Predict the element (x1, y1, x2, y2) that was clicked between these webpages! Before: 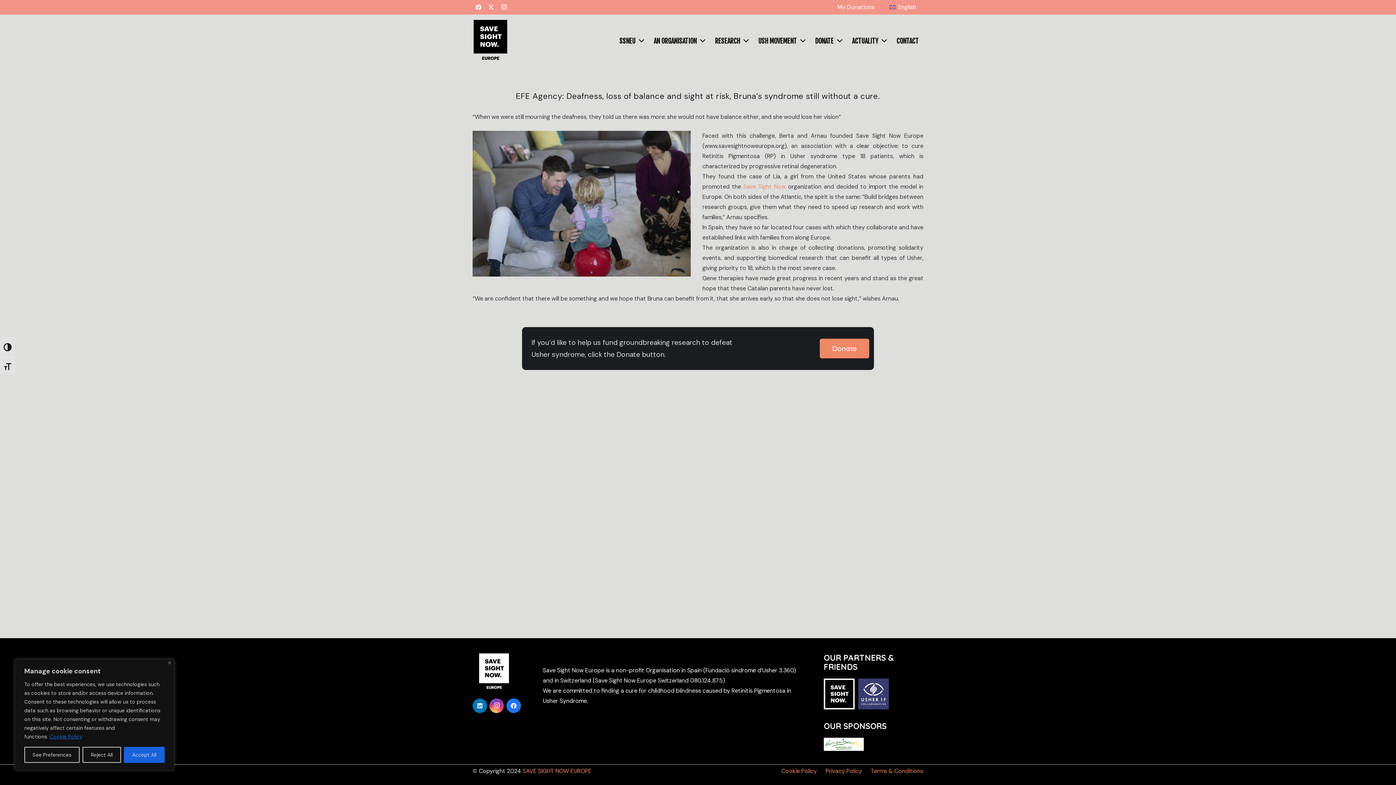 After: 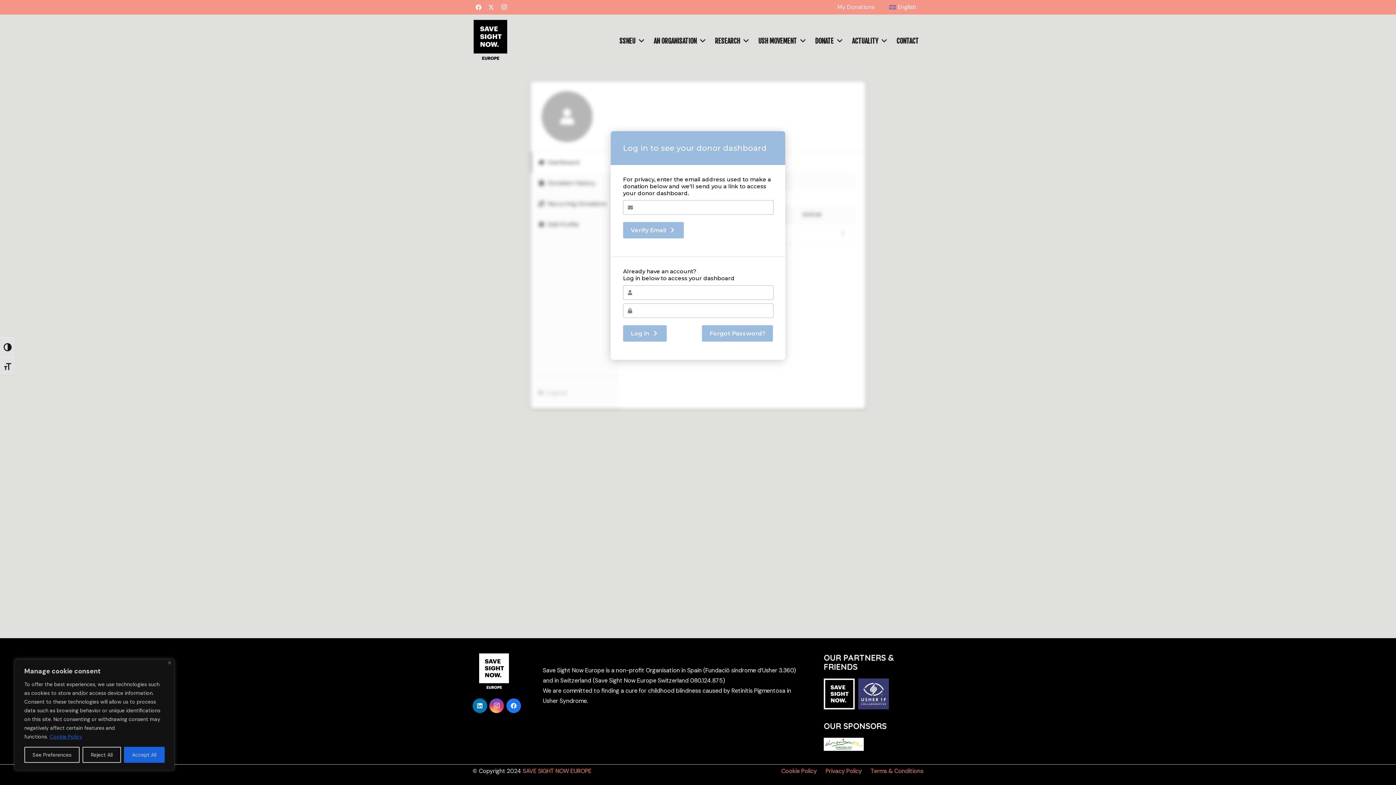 Action: label: My Donations bbox: (830, 0, 882, 14)